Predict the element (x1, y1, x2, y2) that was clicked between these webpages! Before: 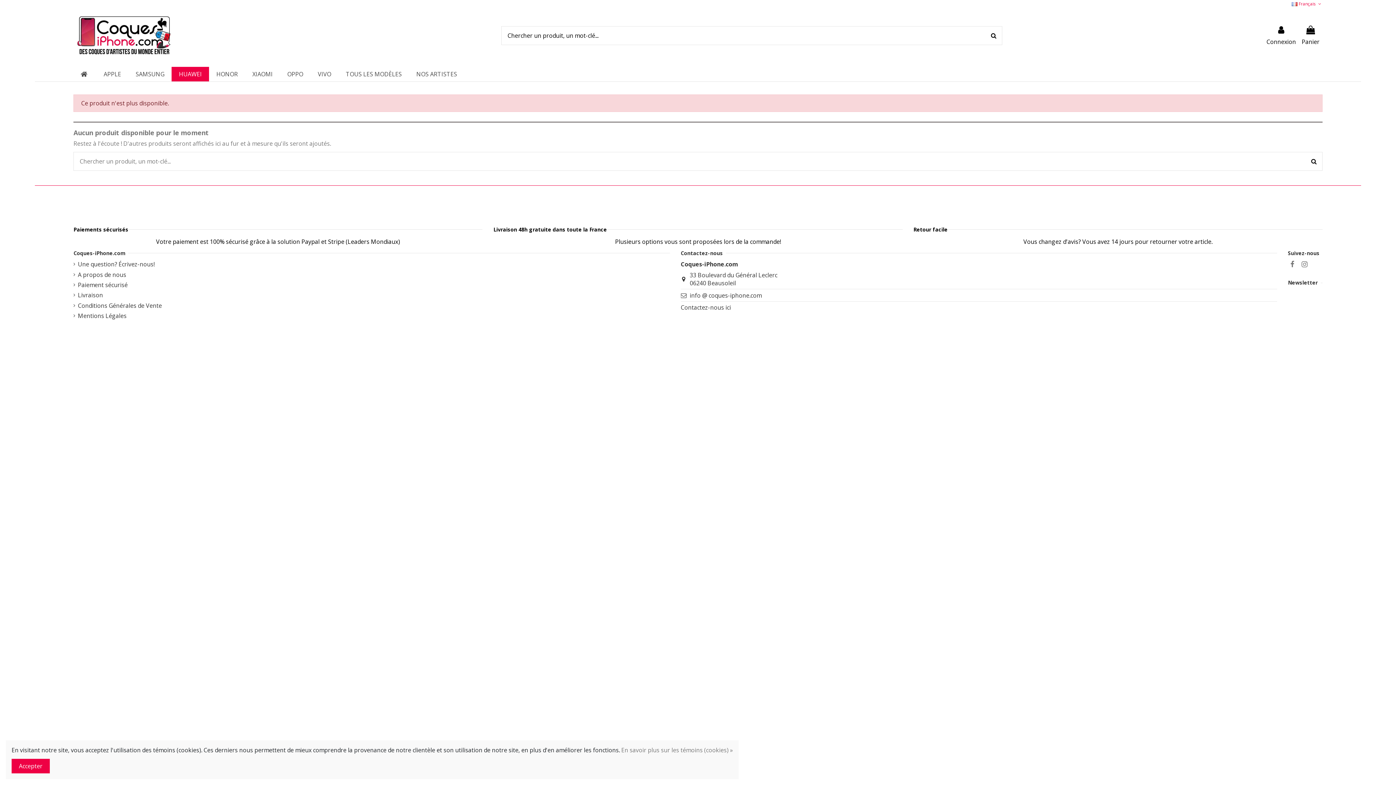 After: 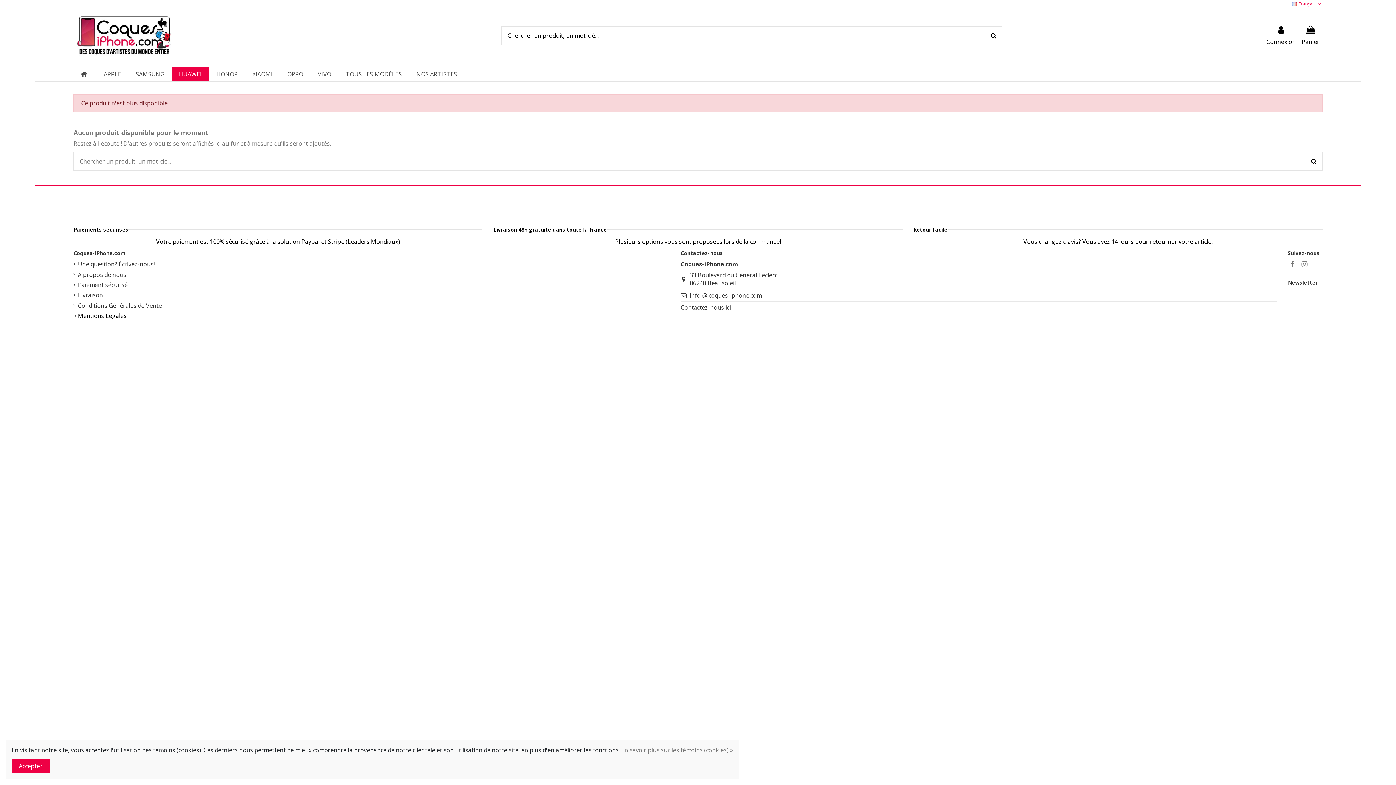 Action: label: Mentions Légales bbox: (73, 312, 126, 320)